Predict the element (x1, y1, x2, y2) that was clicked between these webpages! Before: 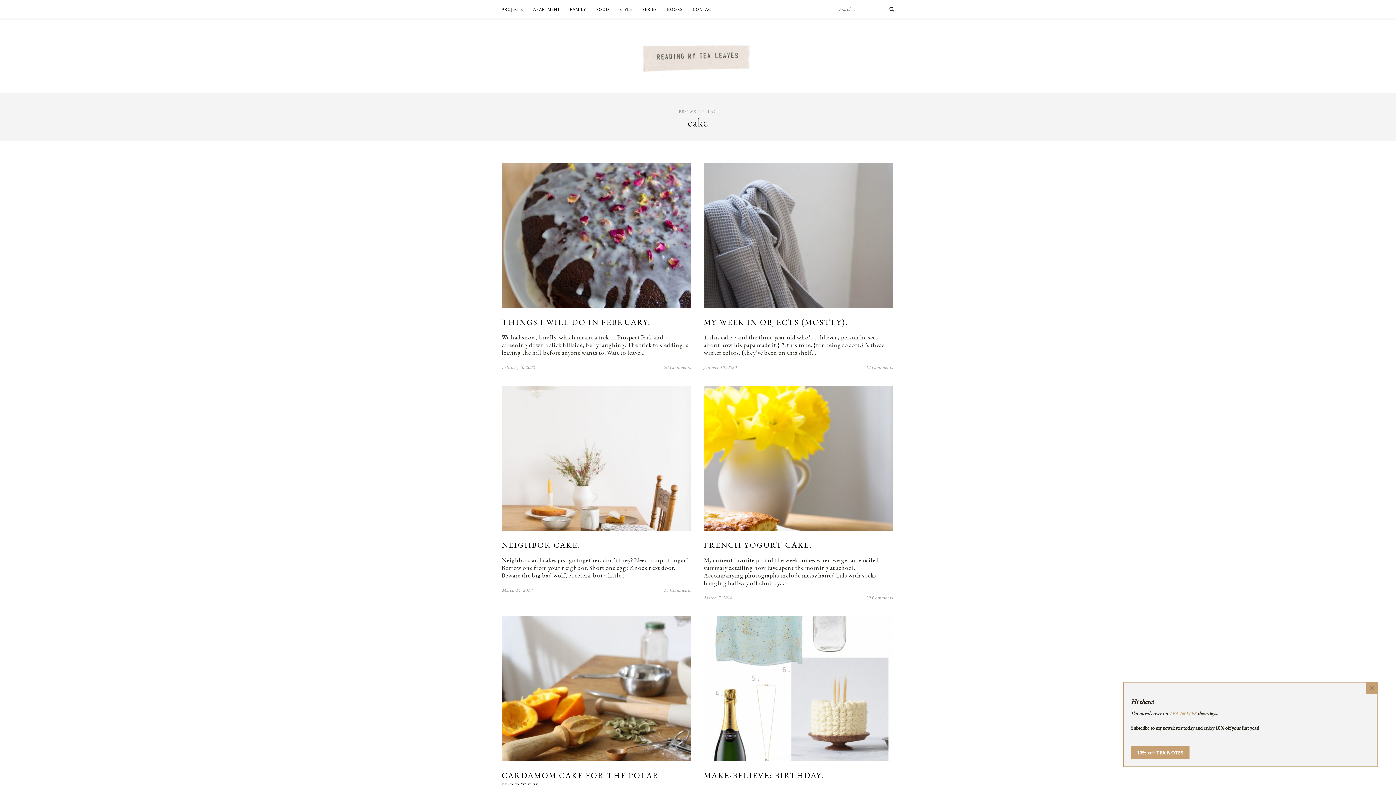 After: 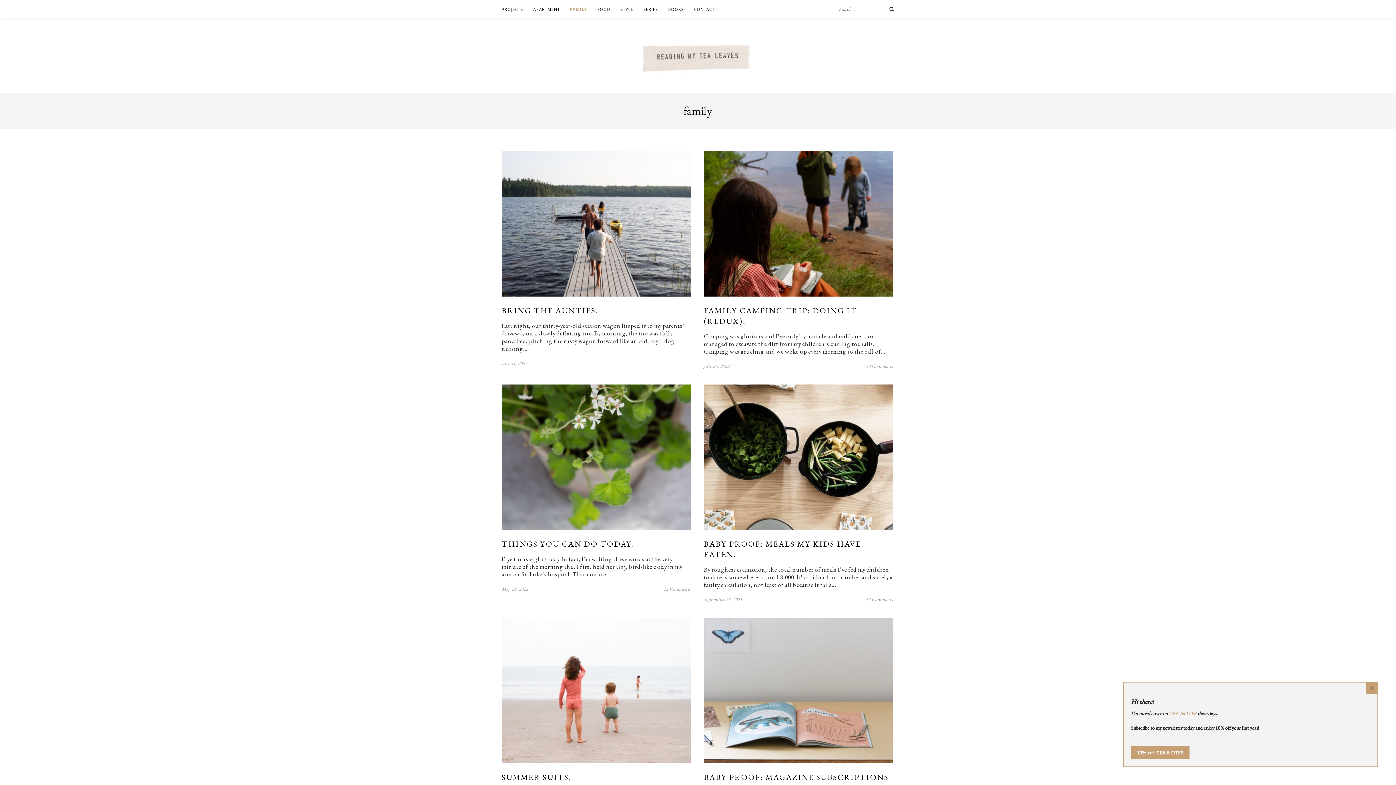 Action: label: FAMILY bbox: (570, 0, 586, 18)